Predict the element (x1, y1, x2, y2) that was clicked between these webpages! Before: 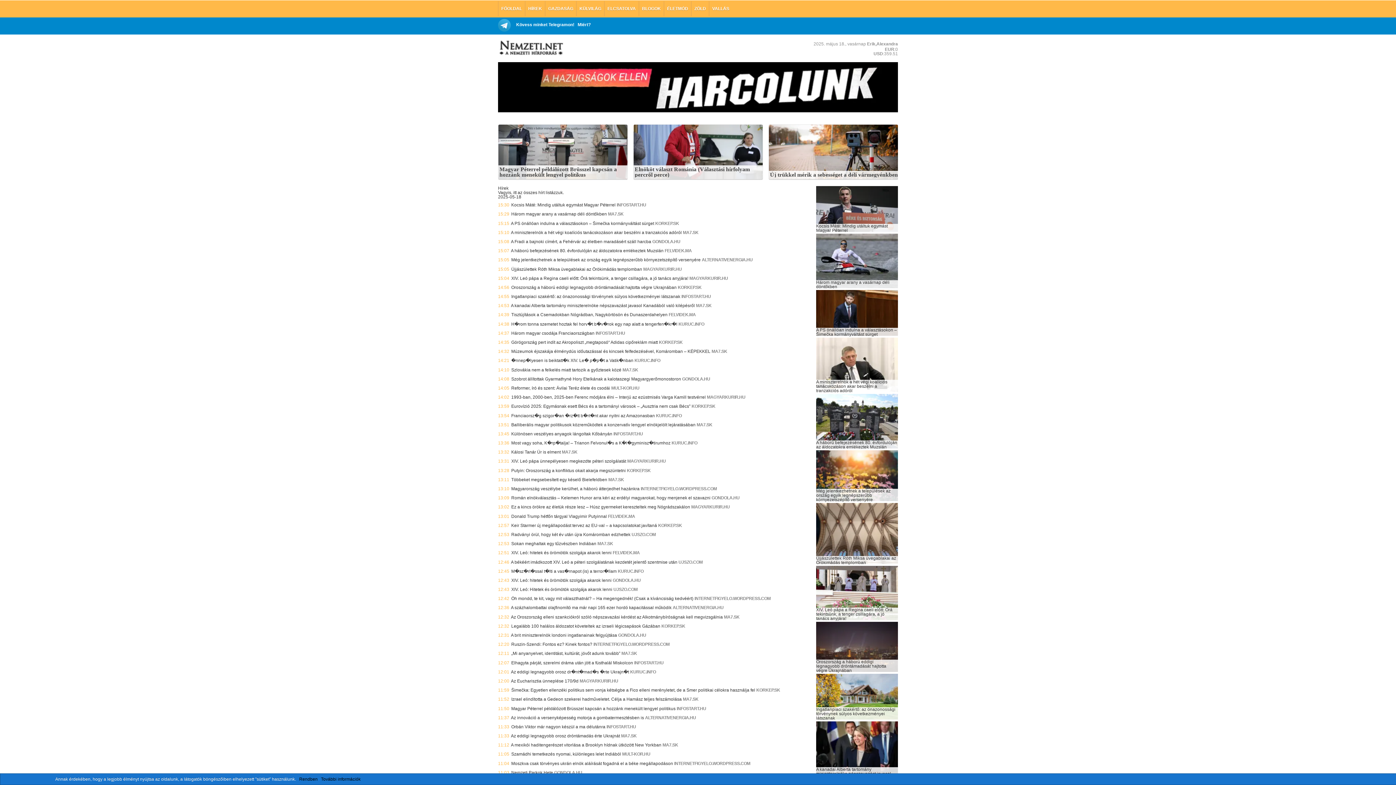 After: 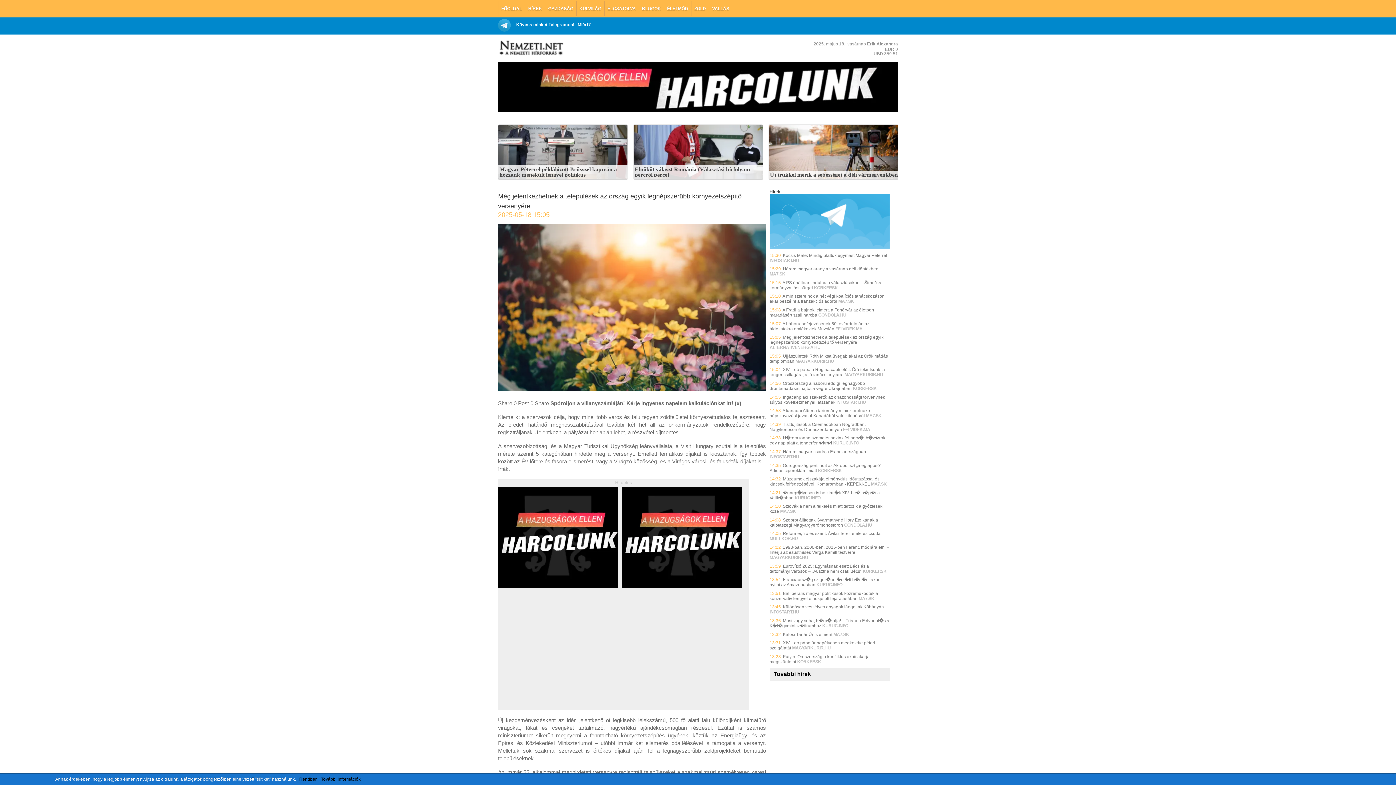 Action: label: Még jelentkezhetnek a települések az ország egyik legnépszerűbb környezetszépítő versenyére bbox: (816, 497, 898, 502)